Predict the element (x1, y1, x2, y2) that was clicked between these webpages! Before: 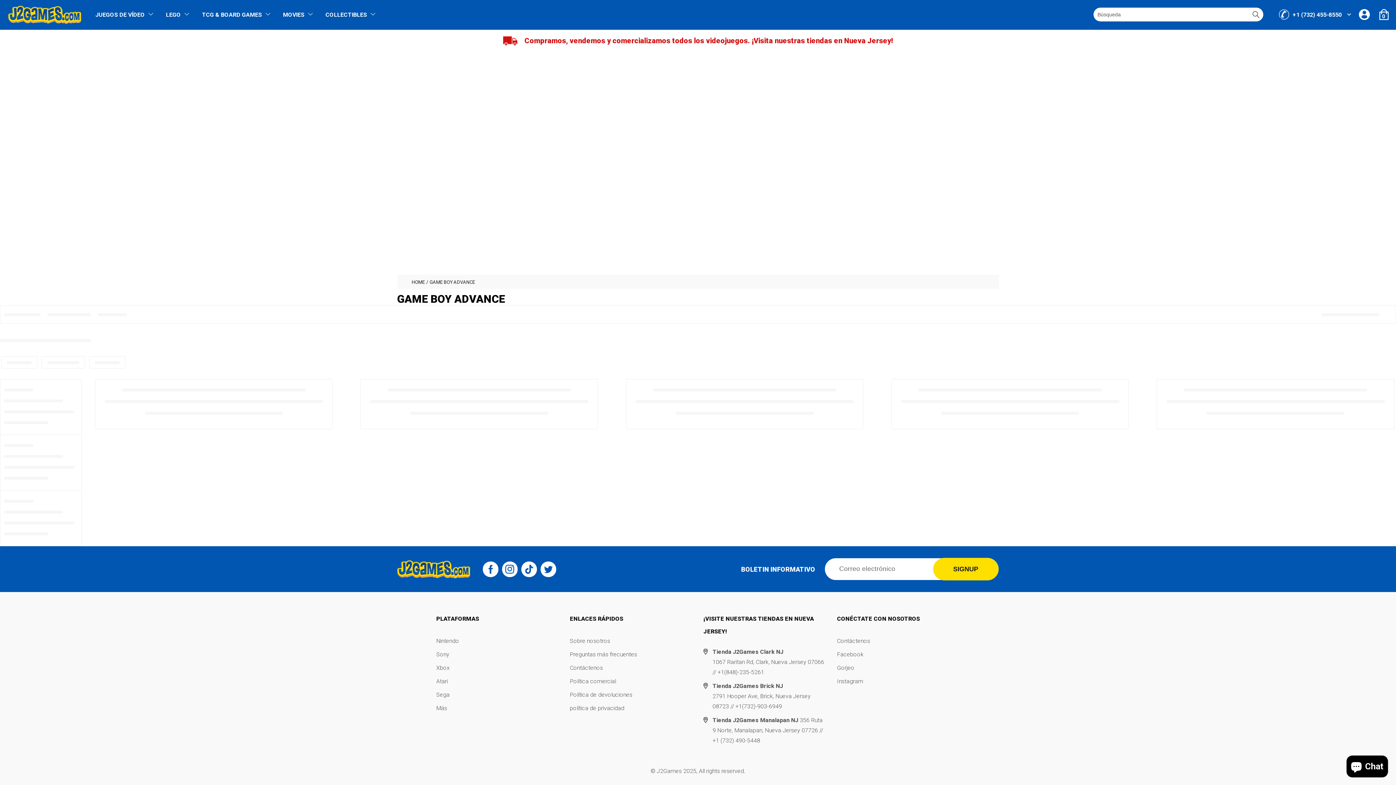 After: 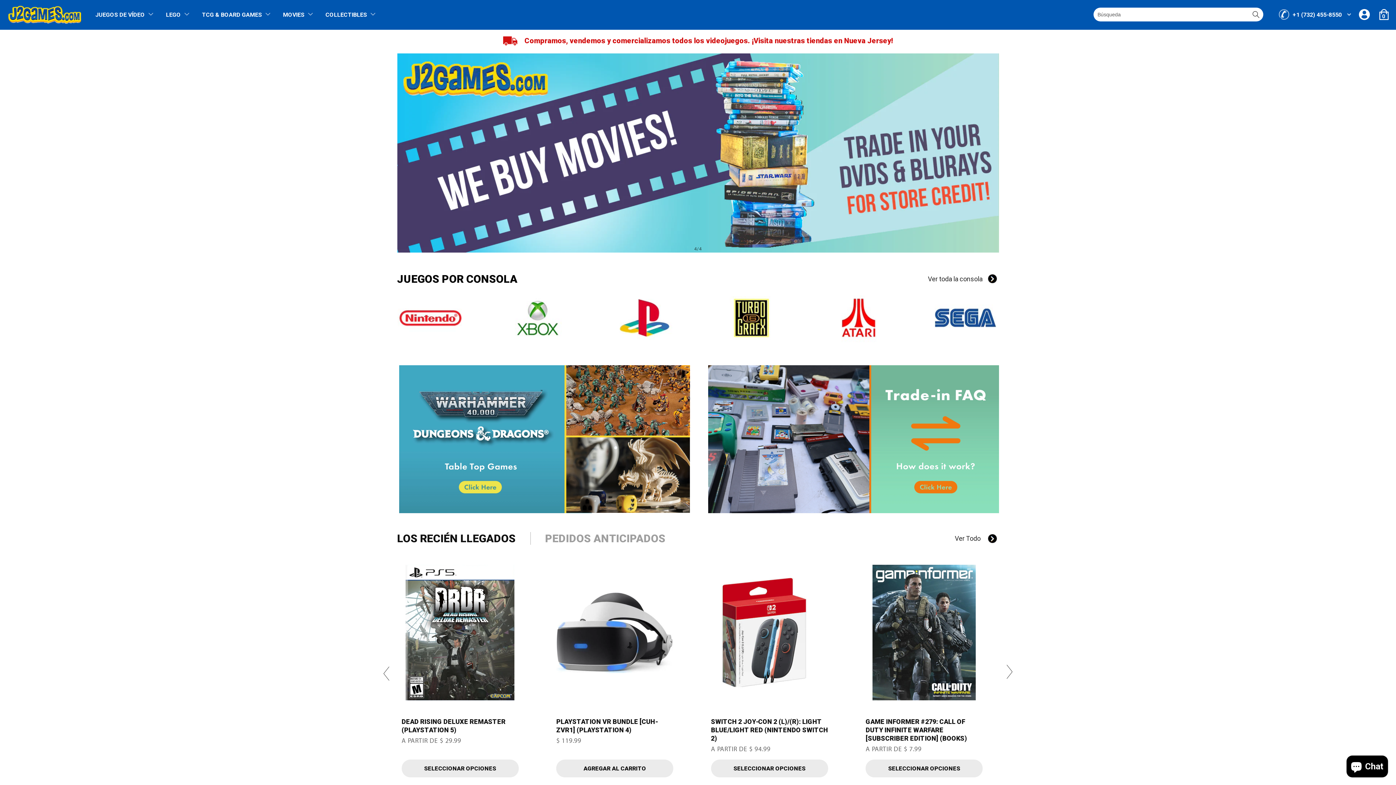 Action: bbox: (8, 5, 80, 23)